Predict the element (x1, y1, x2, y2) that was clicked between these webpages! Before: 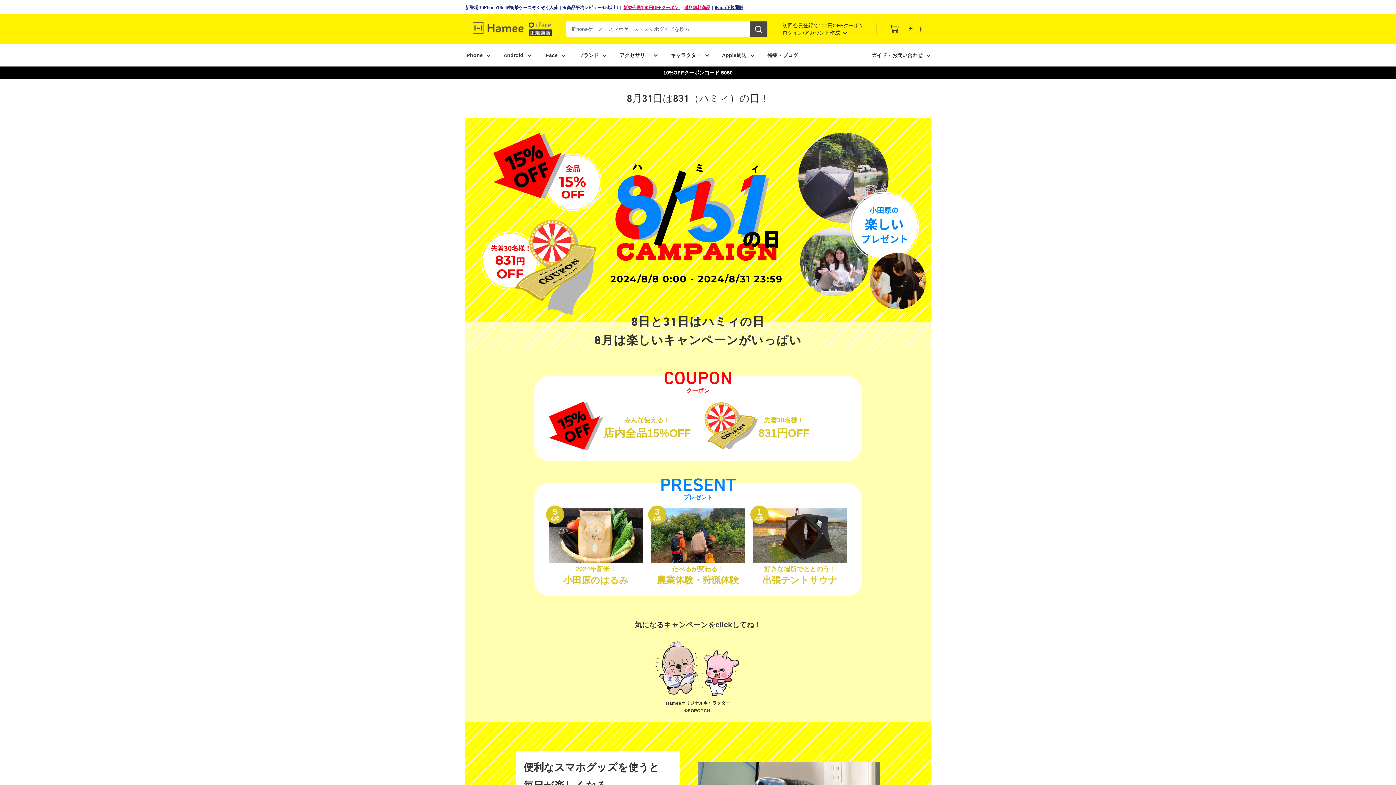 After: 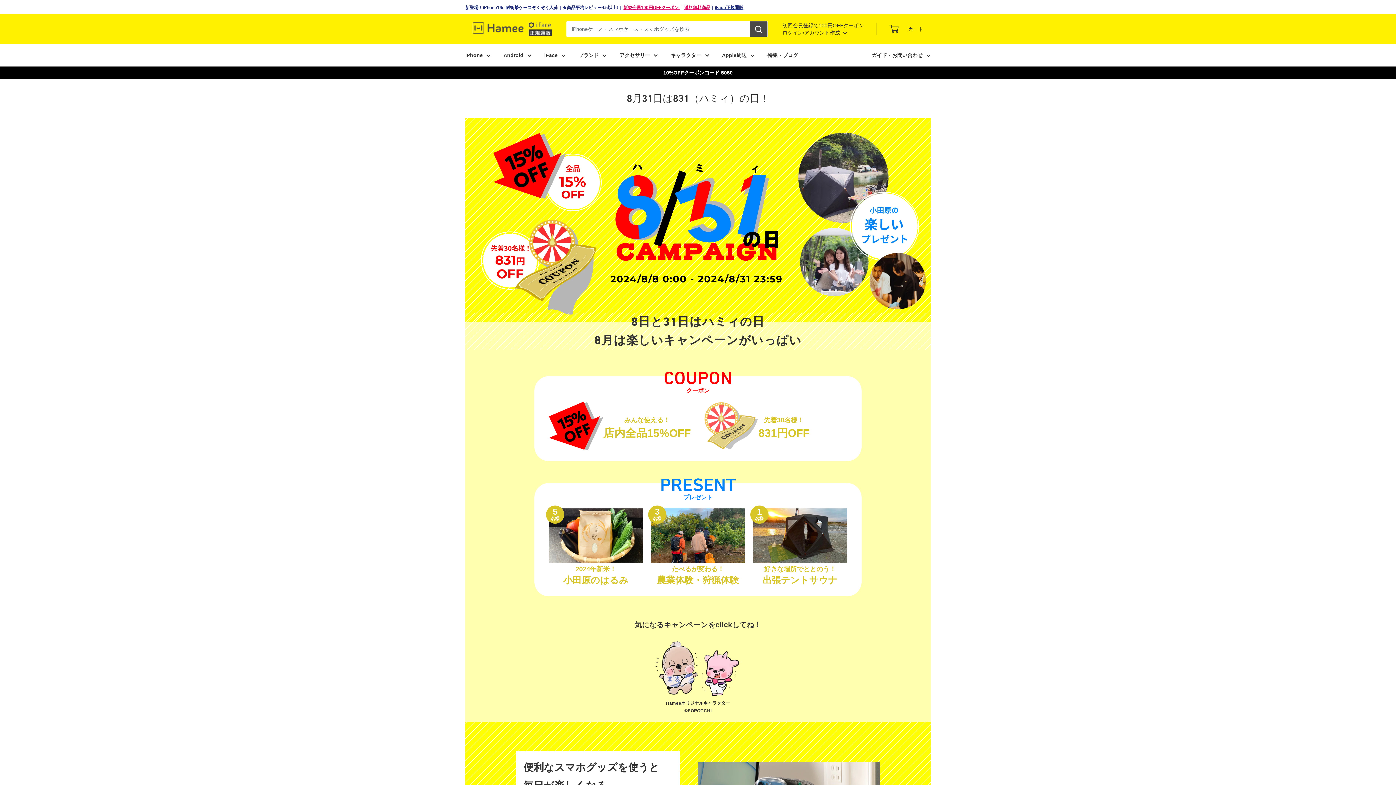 Action: bbox: (704, 401, 758, 450)